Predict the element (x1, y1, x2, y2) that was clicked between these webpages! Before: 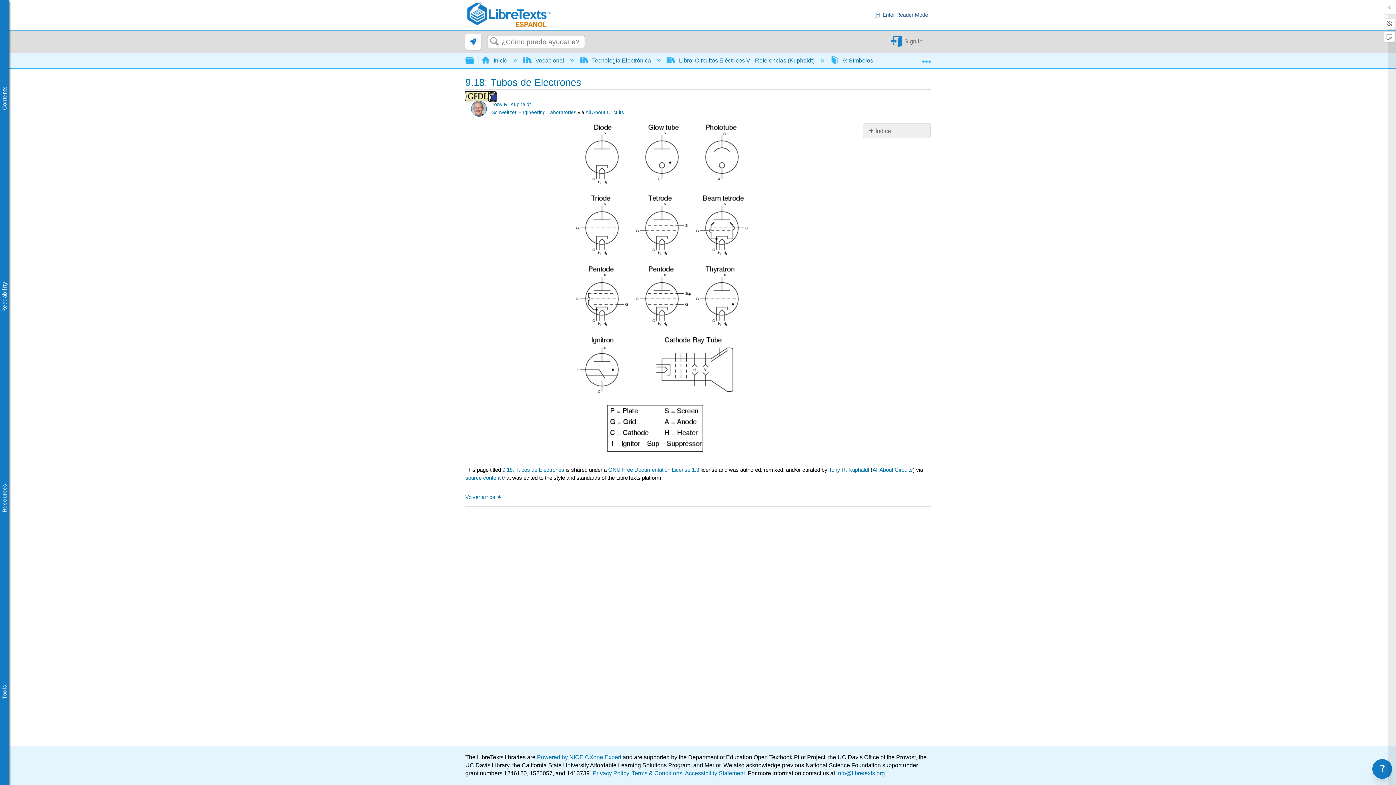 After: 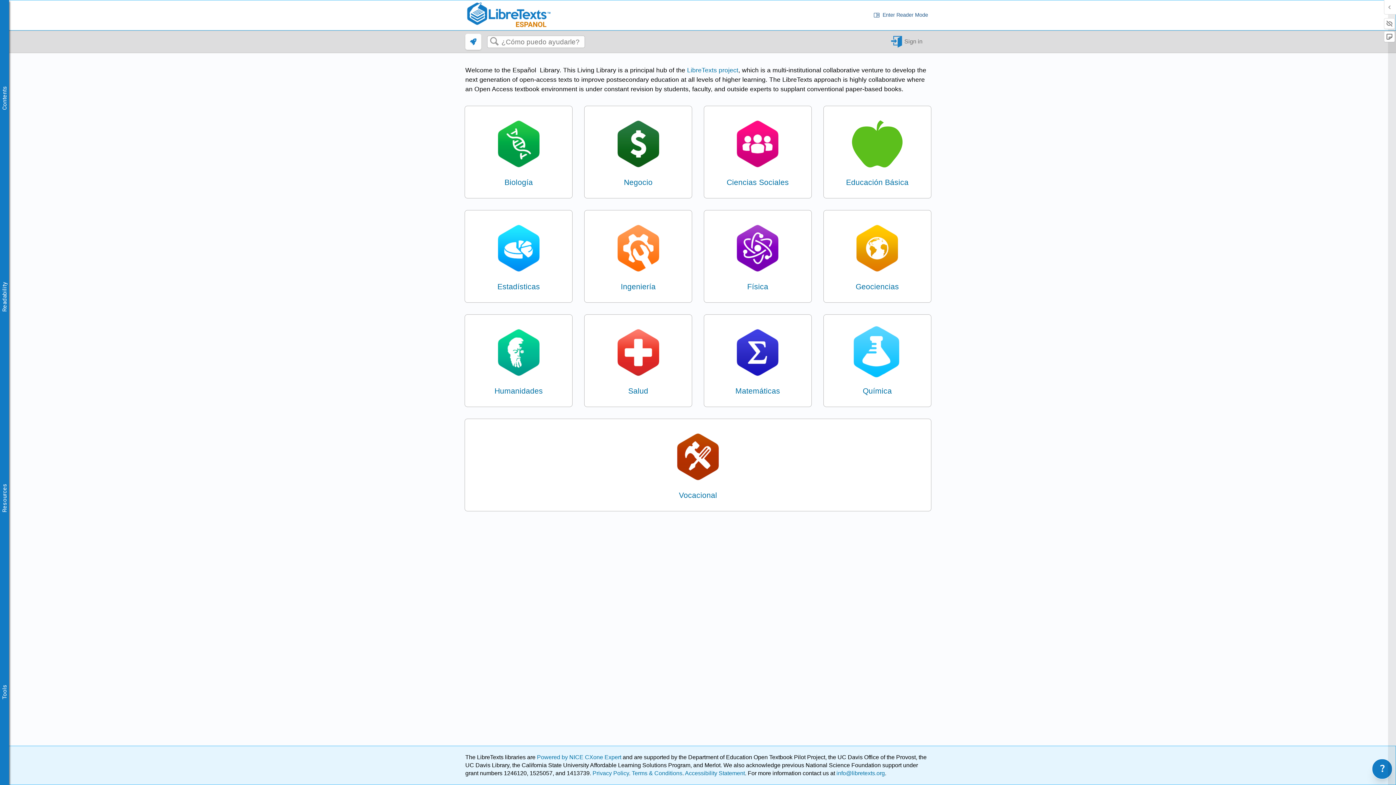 Action: label:  Inicio  bbox: (481, 57, 509, 63)